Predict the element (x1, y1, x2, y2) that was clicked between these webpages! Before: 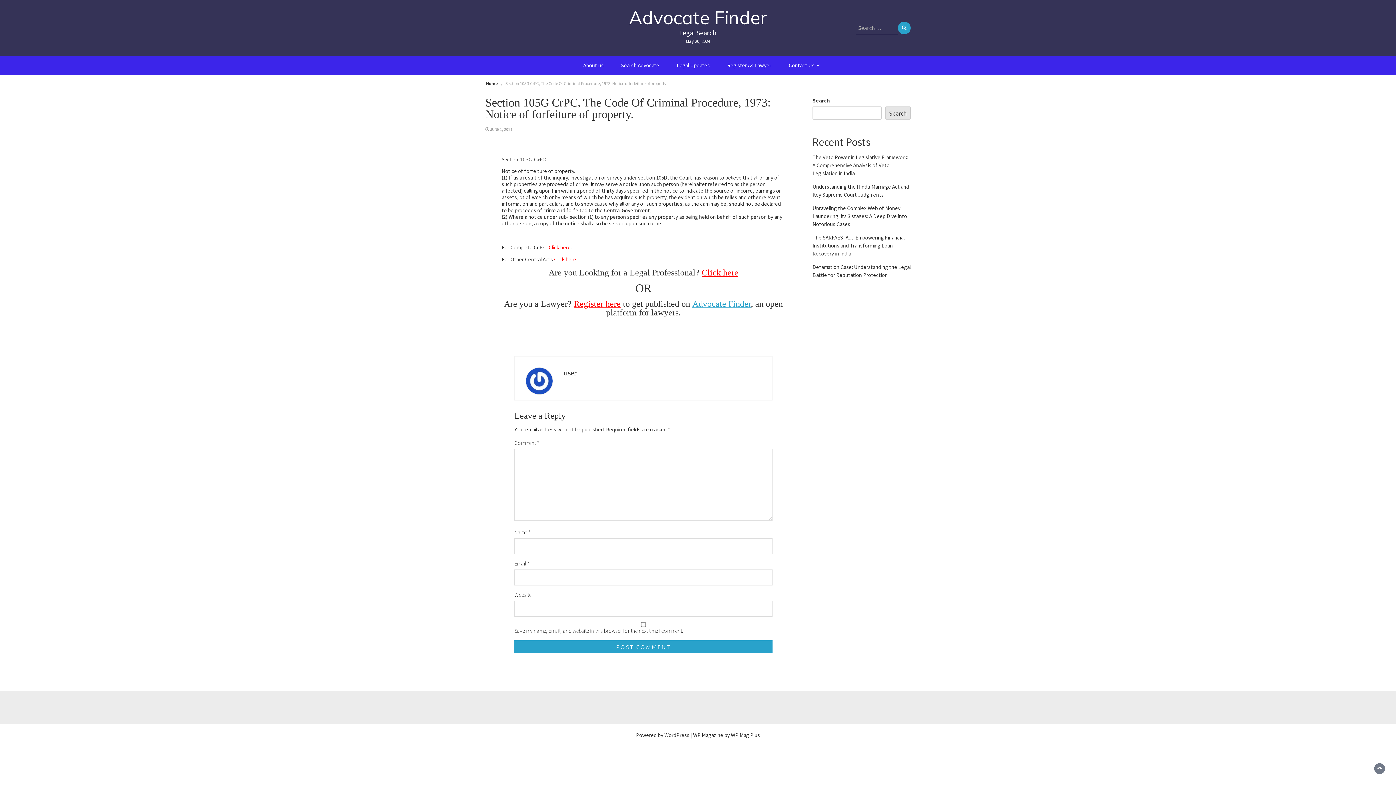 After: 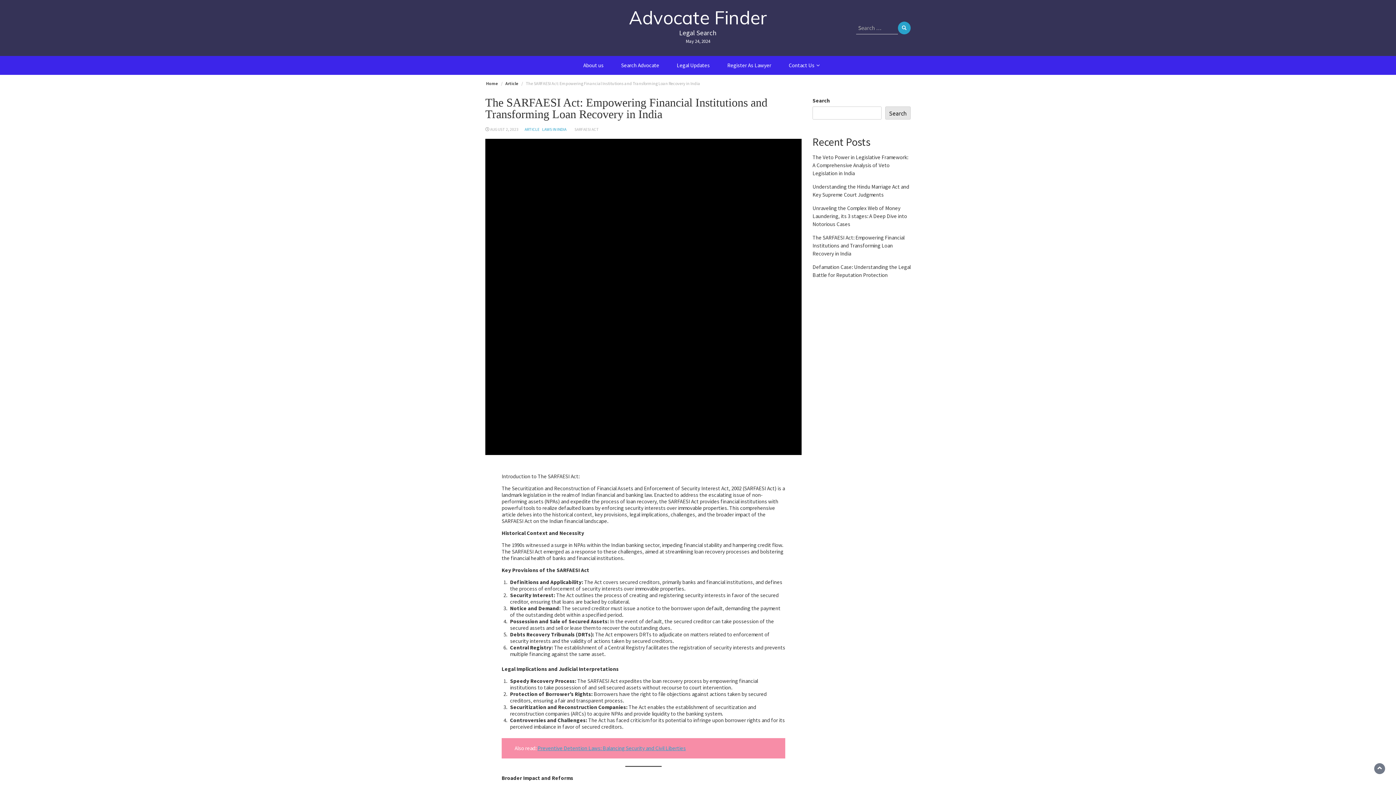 Action: label: The SARFAESI Act: Empowering Financial Institutions and Transforming Loan Recovery in India bbox: (812, 234, 904, 257)